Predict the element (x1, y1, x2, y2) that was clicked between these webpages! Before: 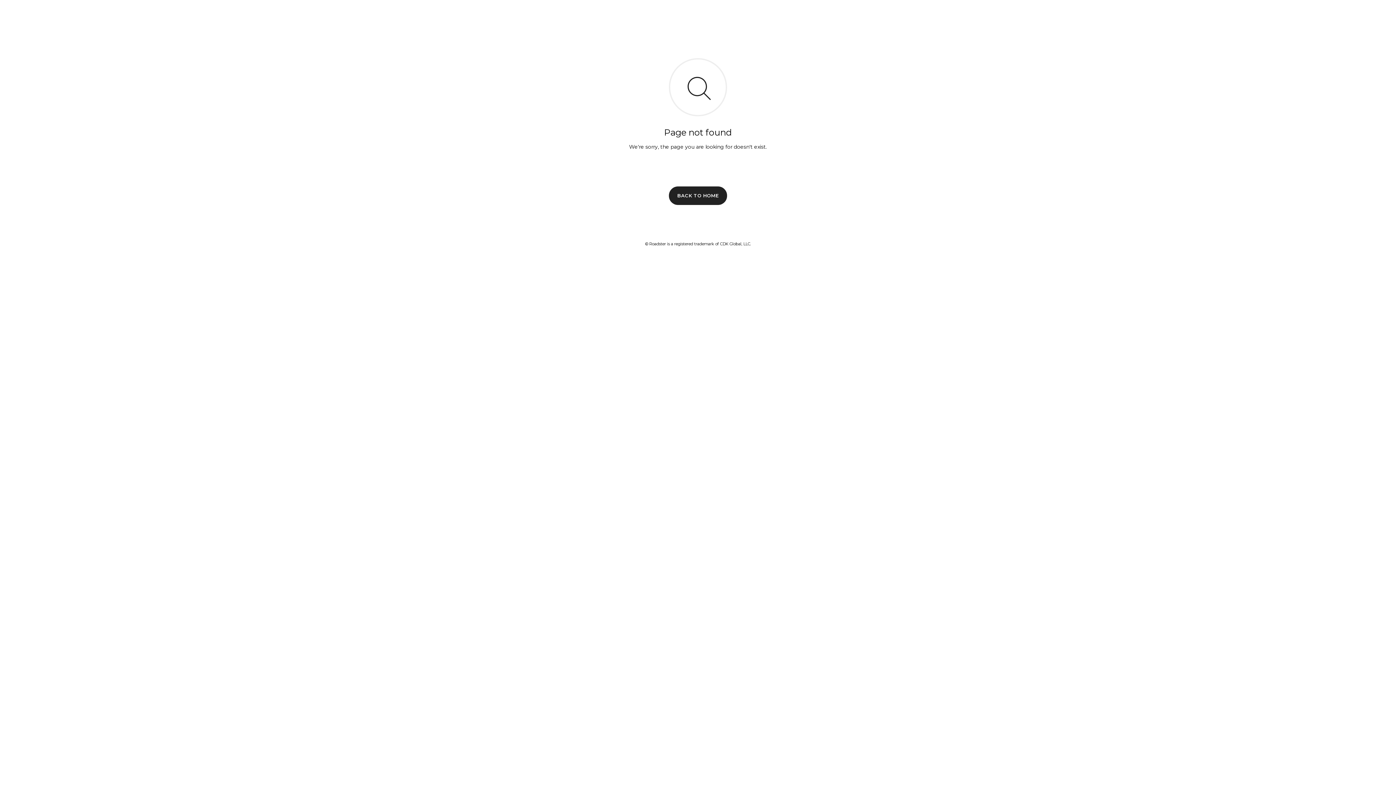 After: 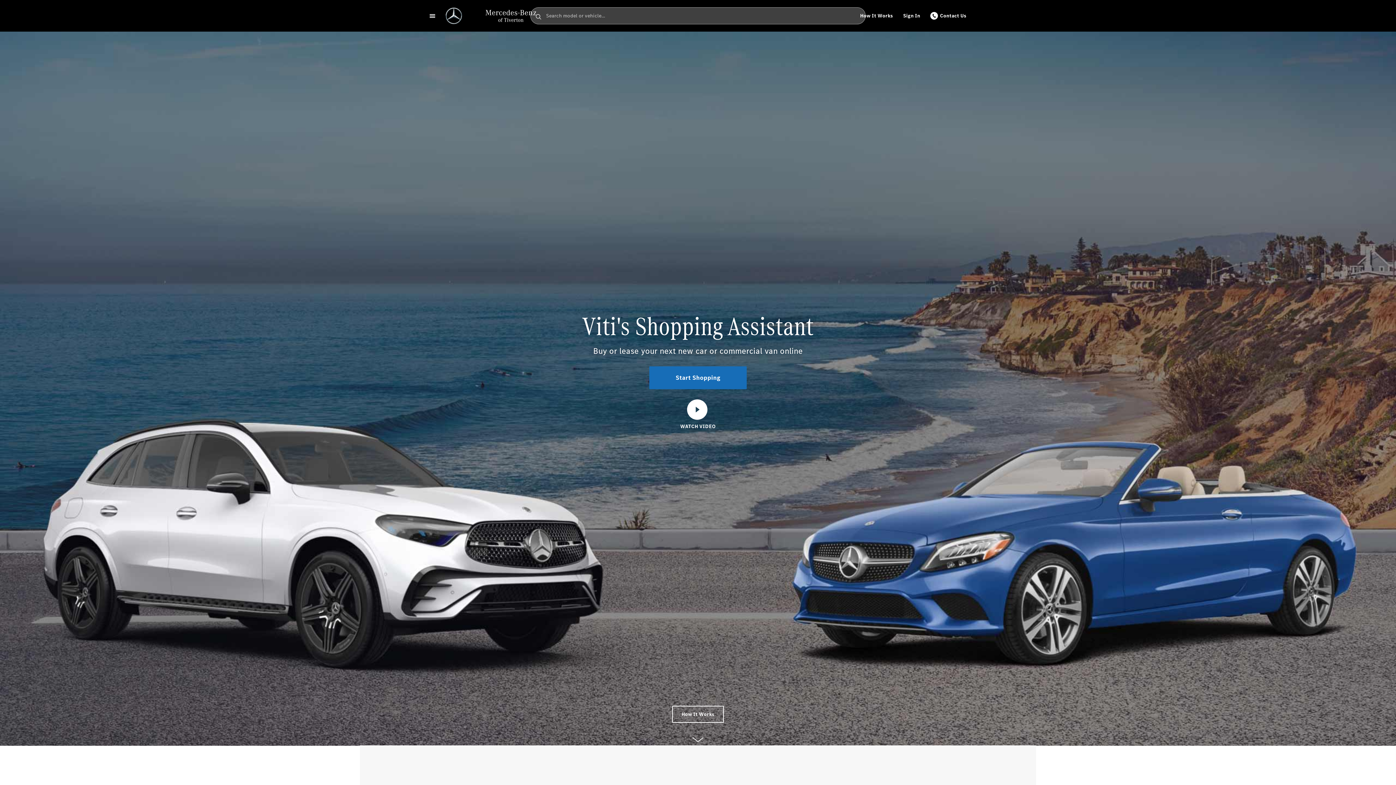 Action: label: BACK TO HOME bbox: (669, 186, 727, 204)